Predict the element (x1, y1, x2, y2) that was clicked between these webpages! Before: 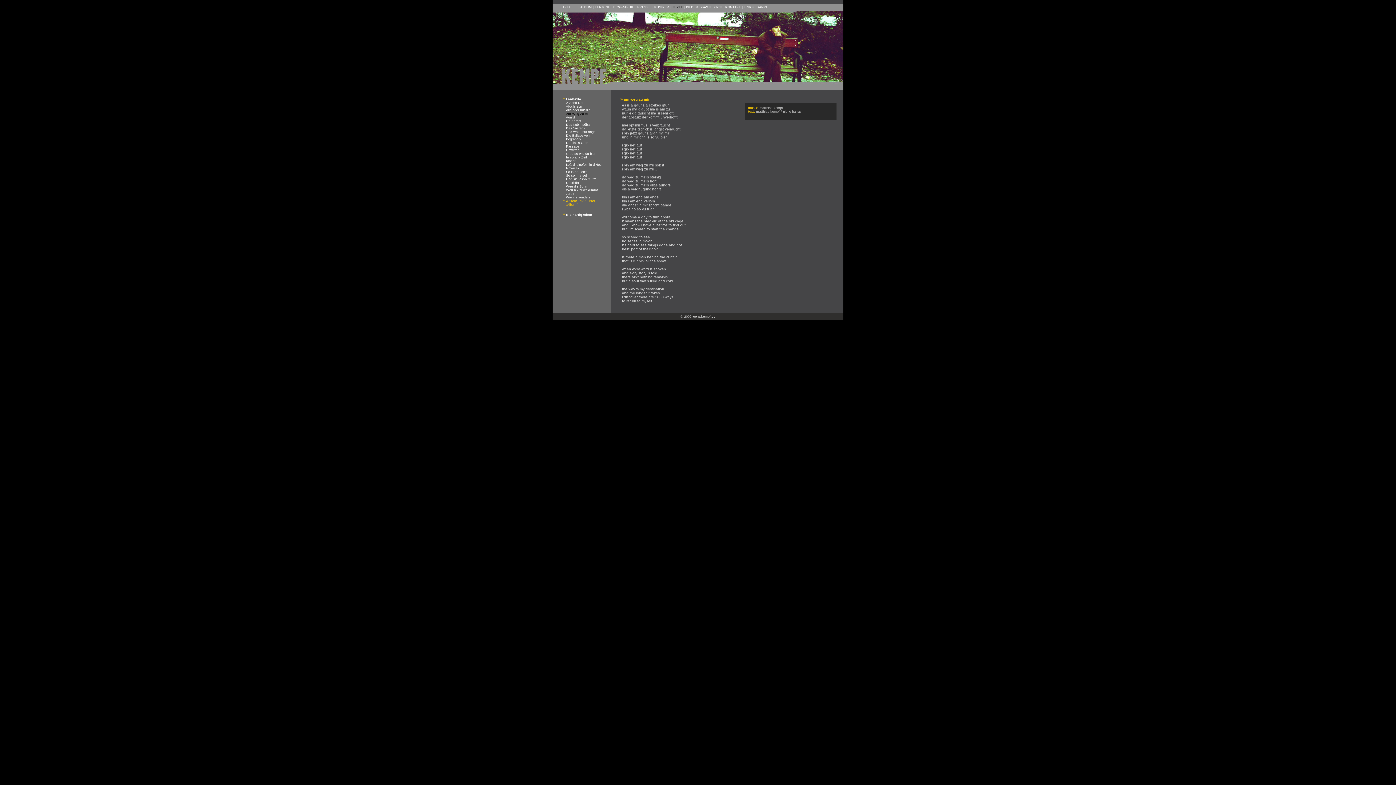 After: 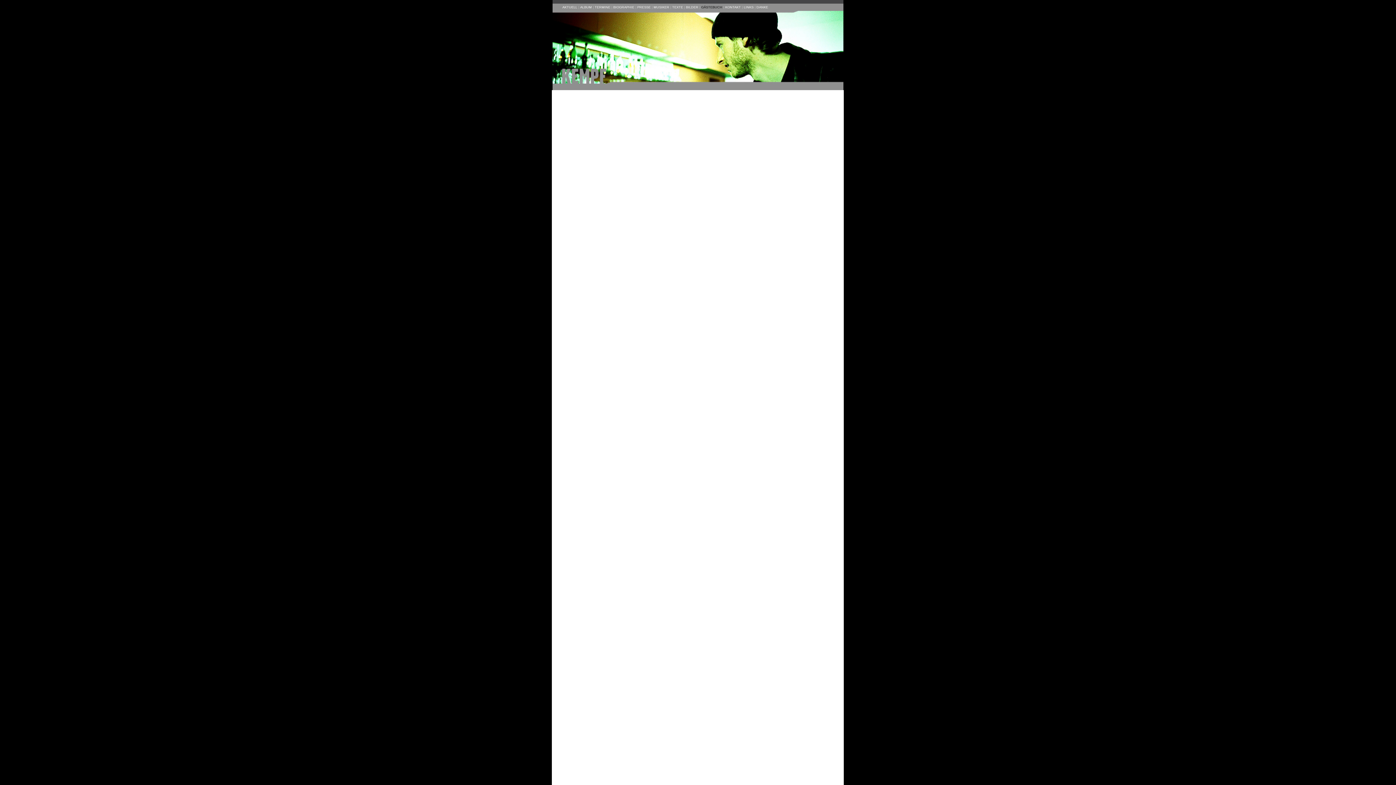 Action: bbox: (701, 5, 722, 9) label: GÄSTEBUCH